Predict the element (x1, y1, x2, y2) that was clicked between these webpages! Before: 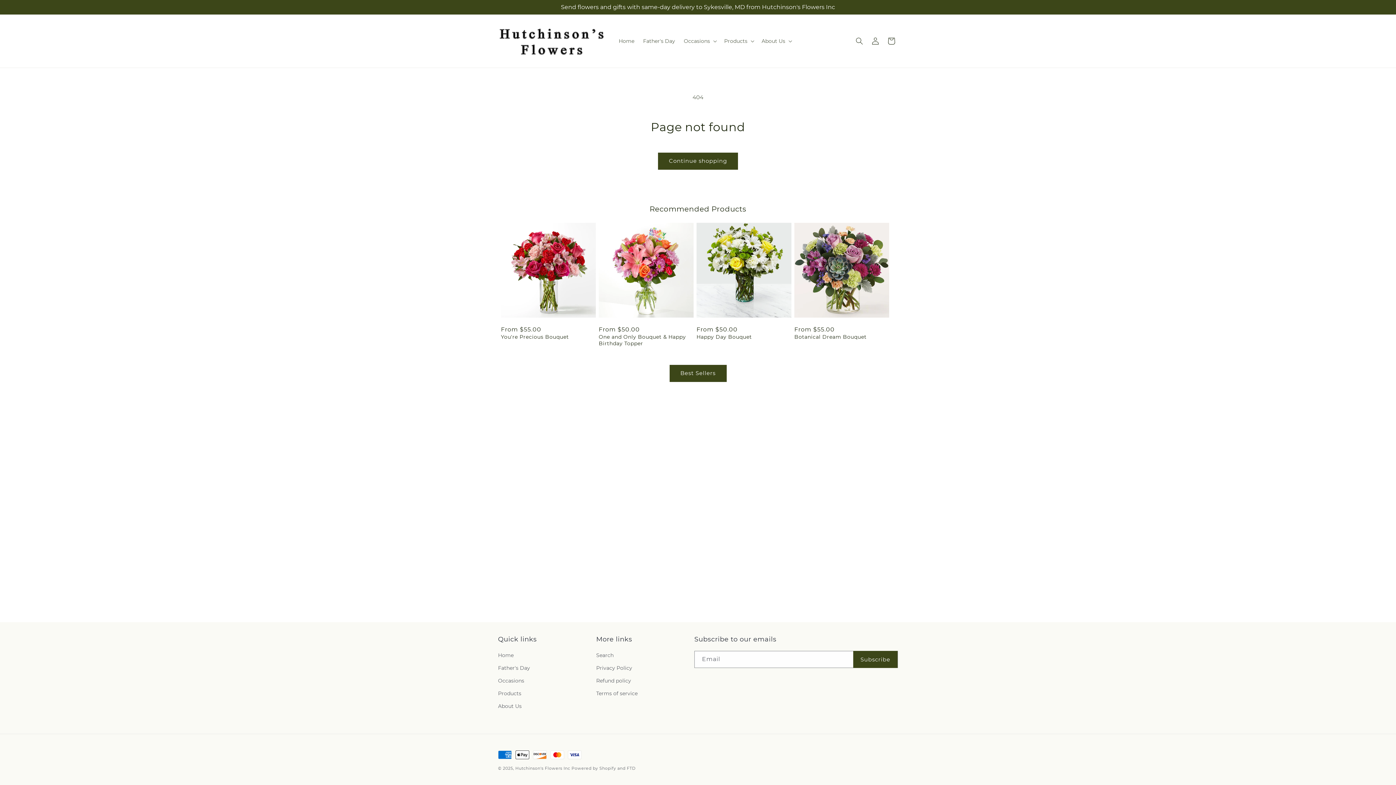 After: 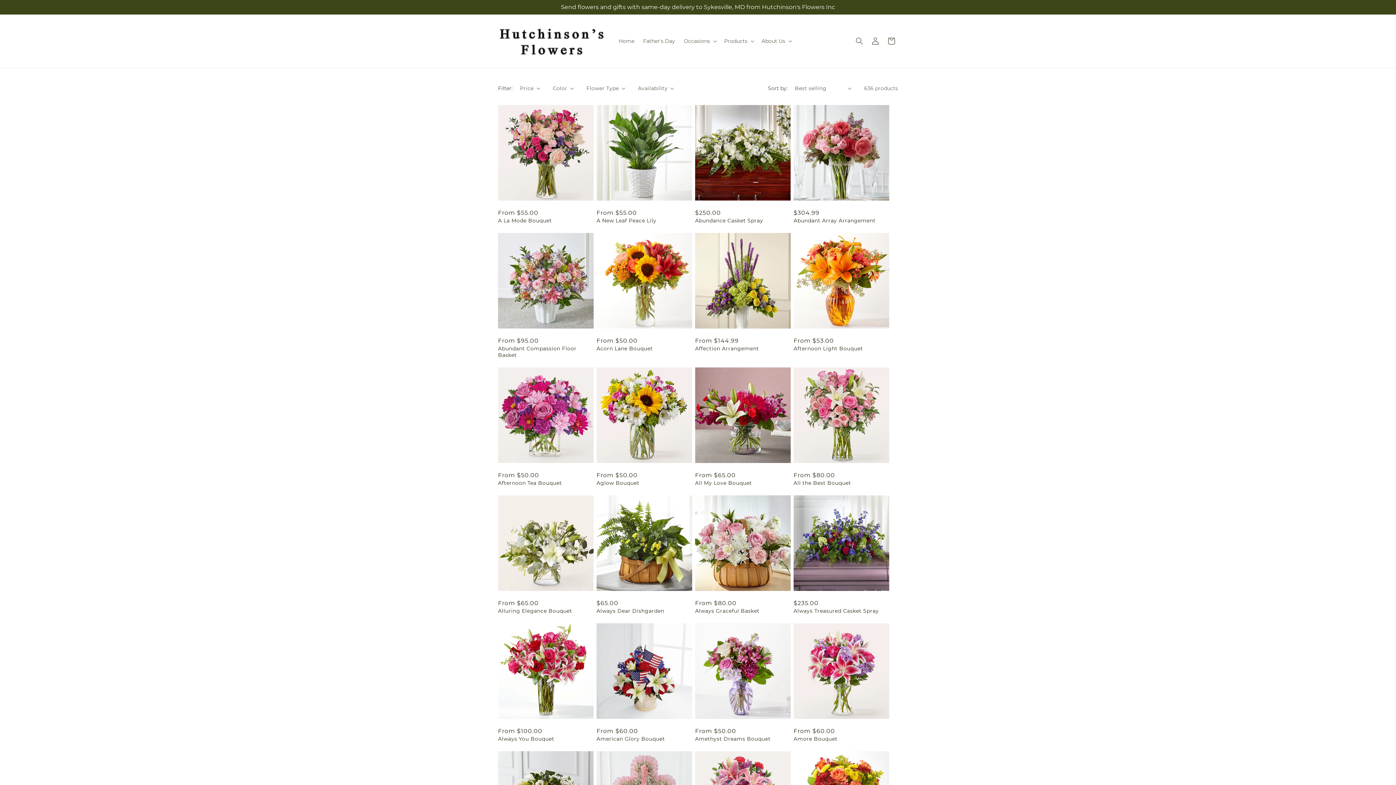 Action: bbox: (658, 152, 738, 169) label: Continue shopping